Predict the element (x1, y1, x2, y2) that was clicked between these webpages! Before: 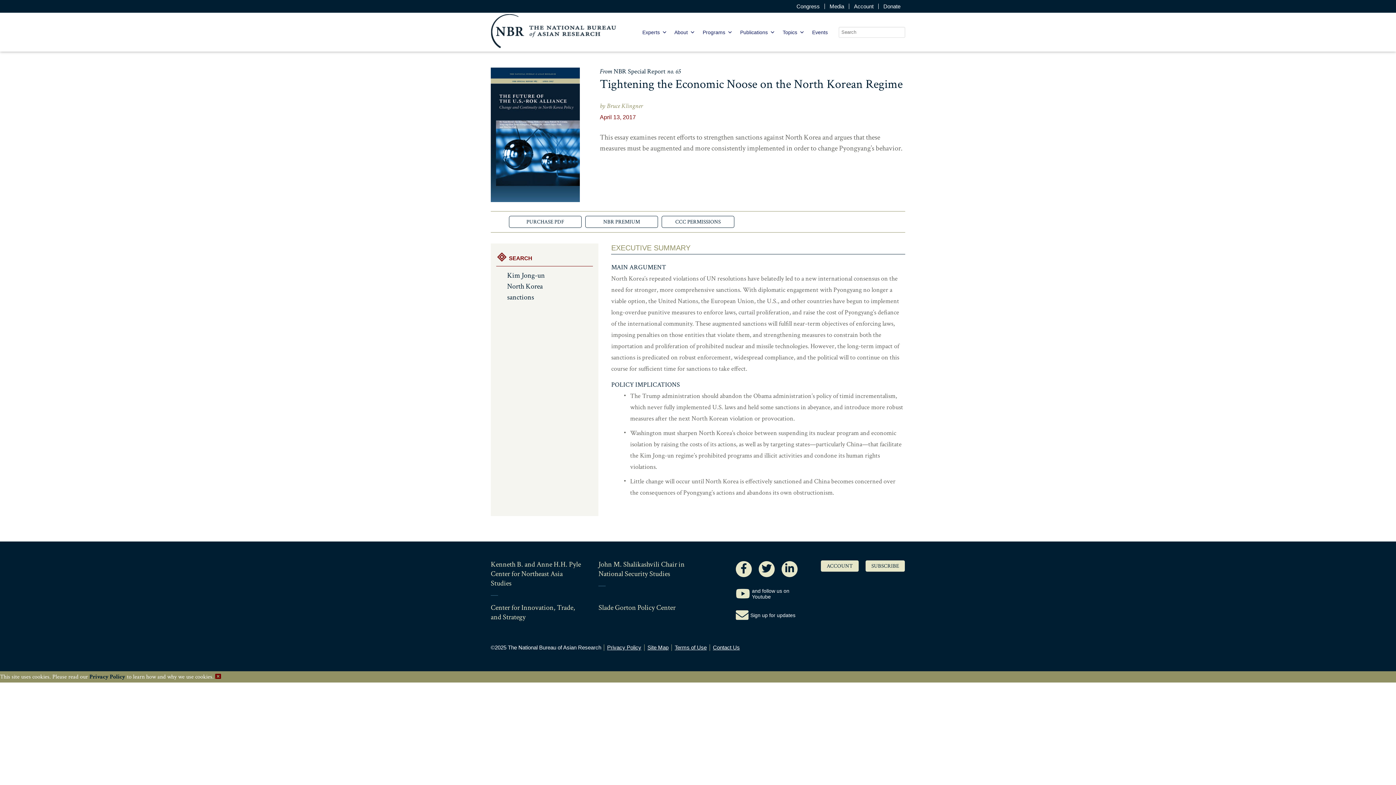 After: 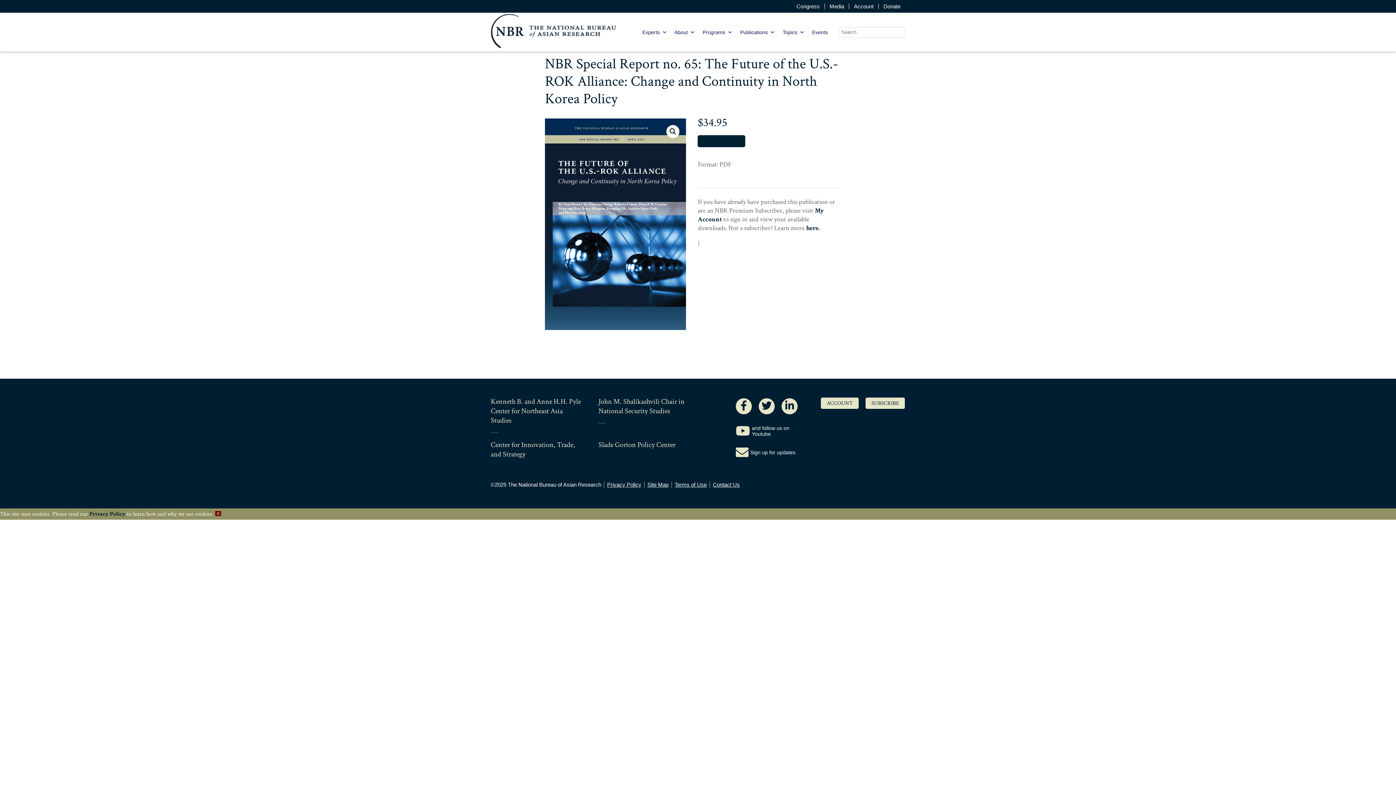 Action: label: PURCHASE PDF bbox: (509, 216, 581, 228)